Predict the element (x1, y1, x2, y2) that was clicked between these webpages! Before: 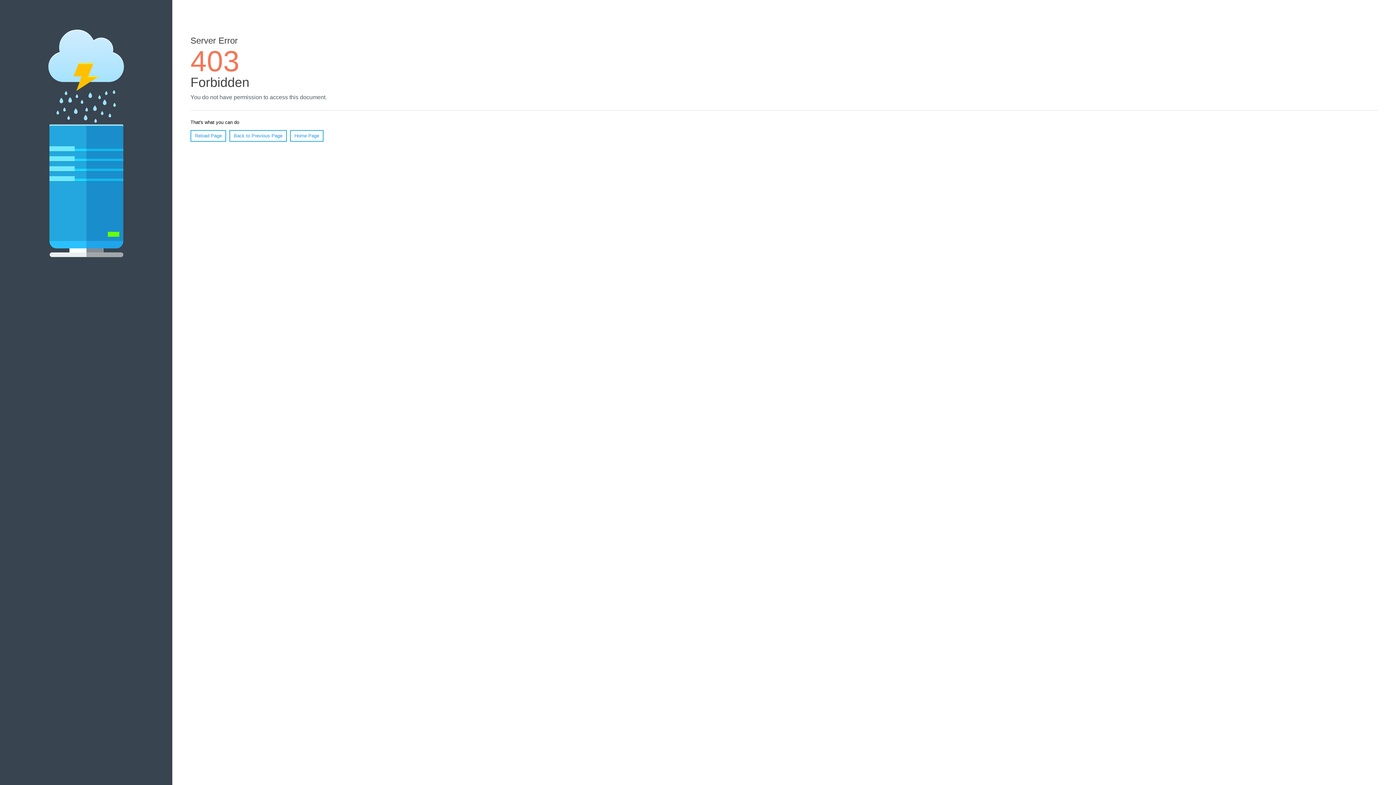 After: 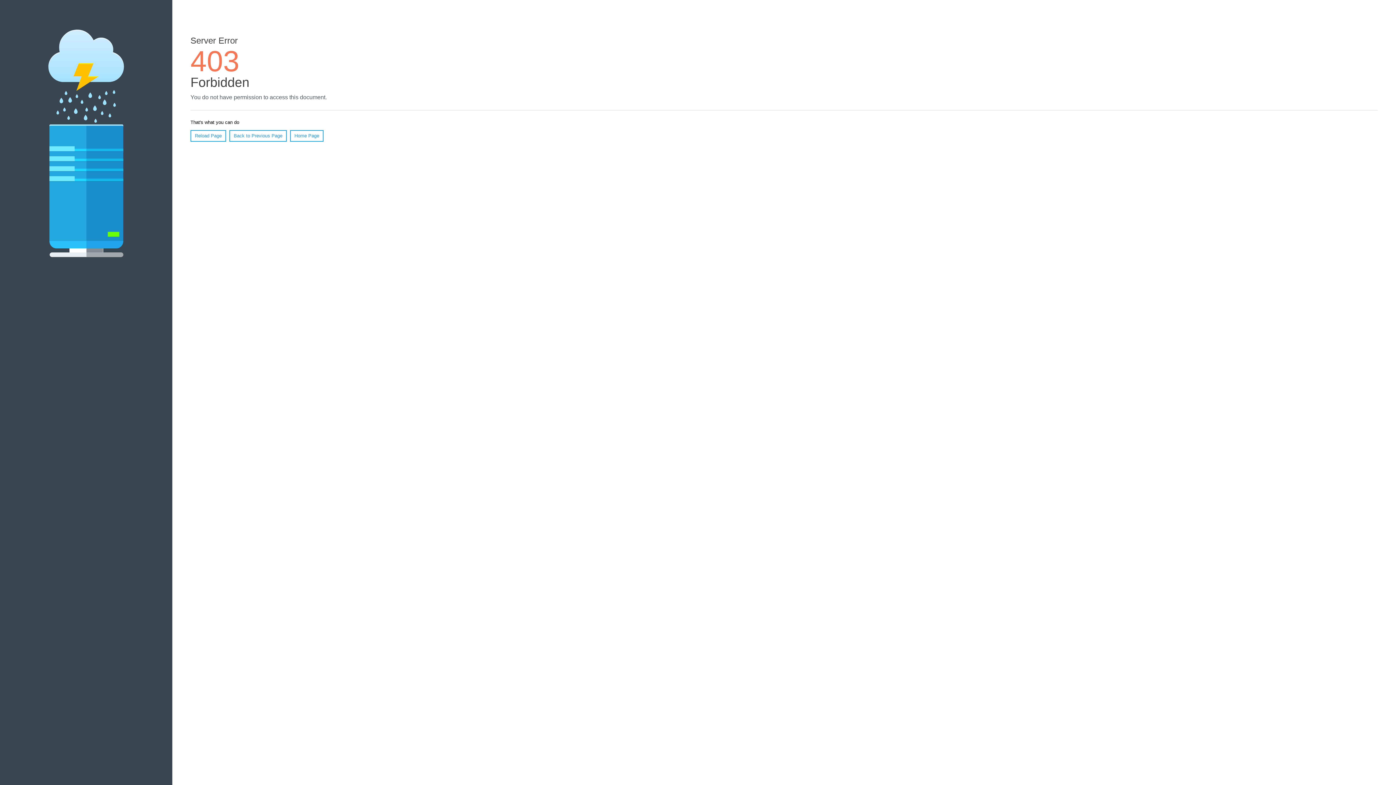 Action: bbox: (190, 130, 226, 141) label: Reload Page